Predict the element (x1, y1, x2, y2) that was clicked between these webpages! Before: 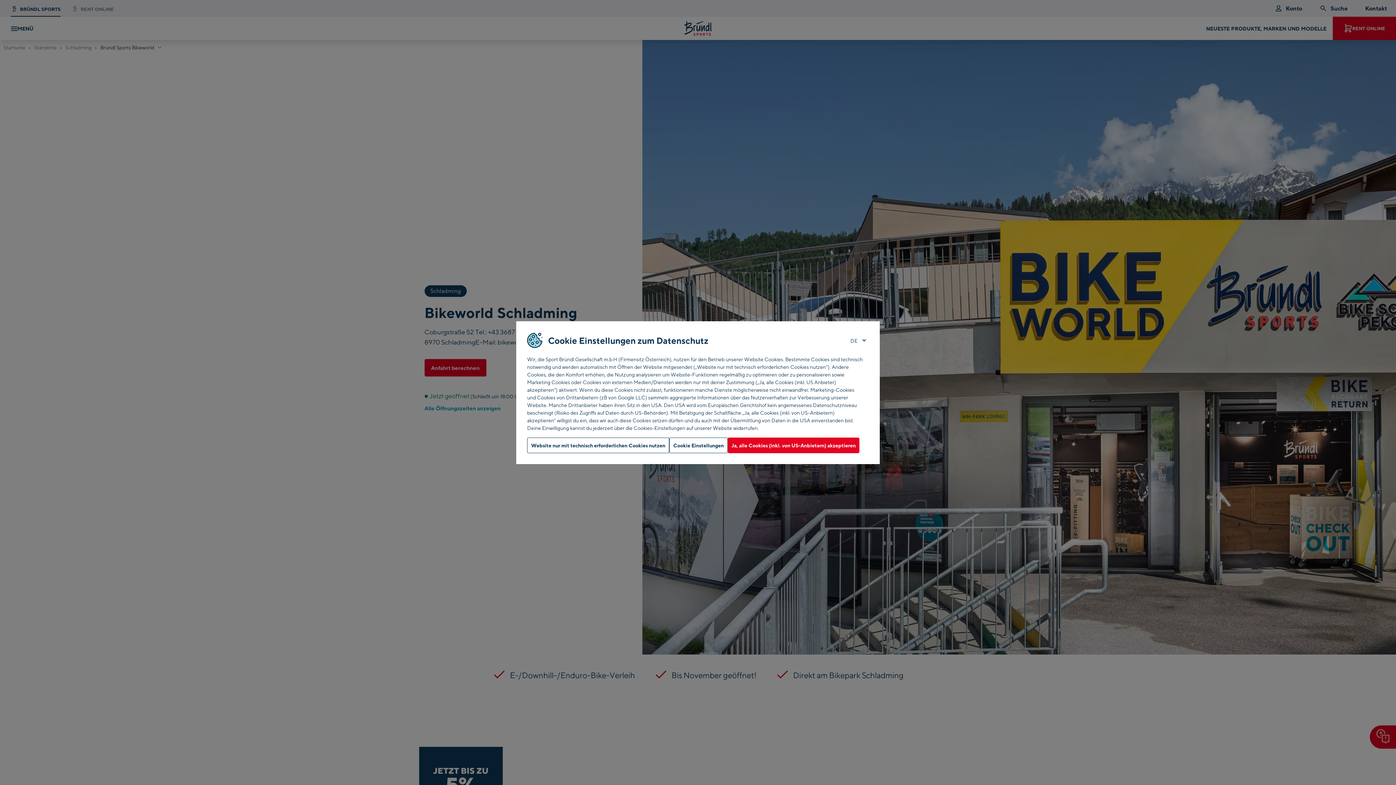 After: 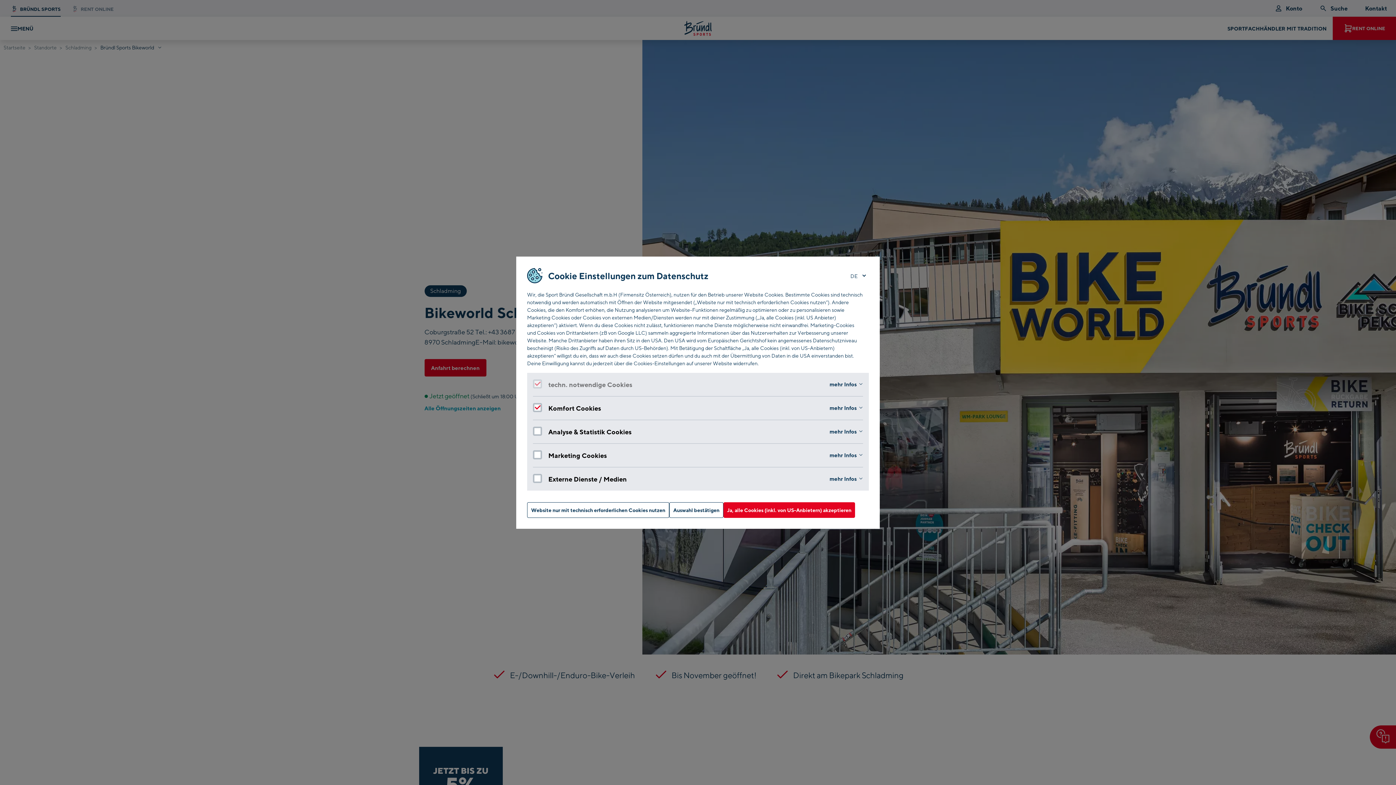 Action: label: Cookie Einstellungen bbox: (669, 437, 728, 453)